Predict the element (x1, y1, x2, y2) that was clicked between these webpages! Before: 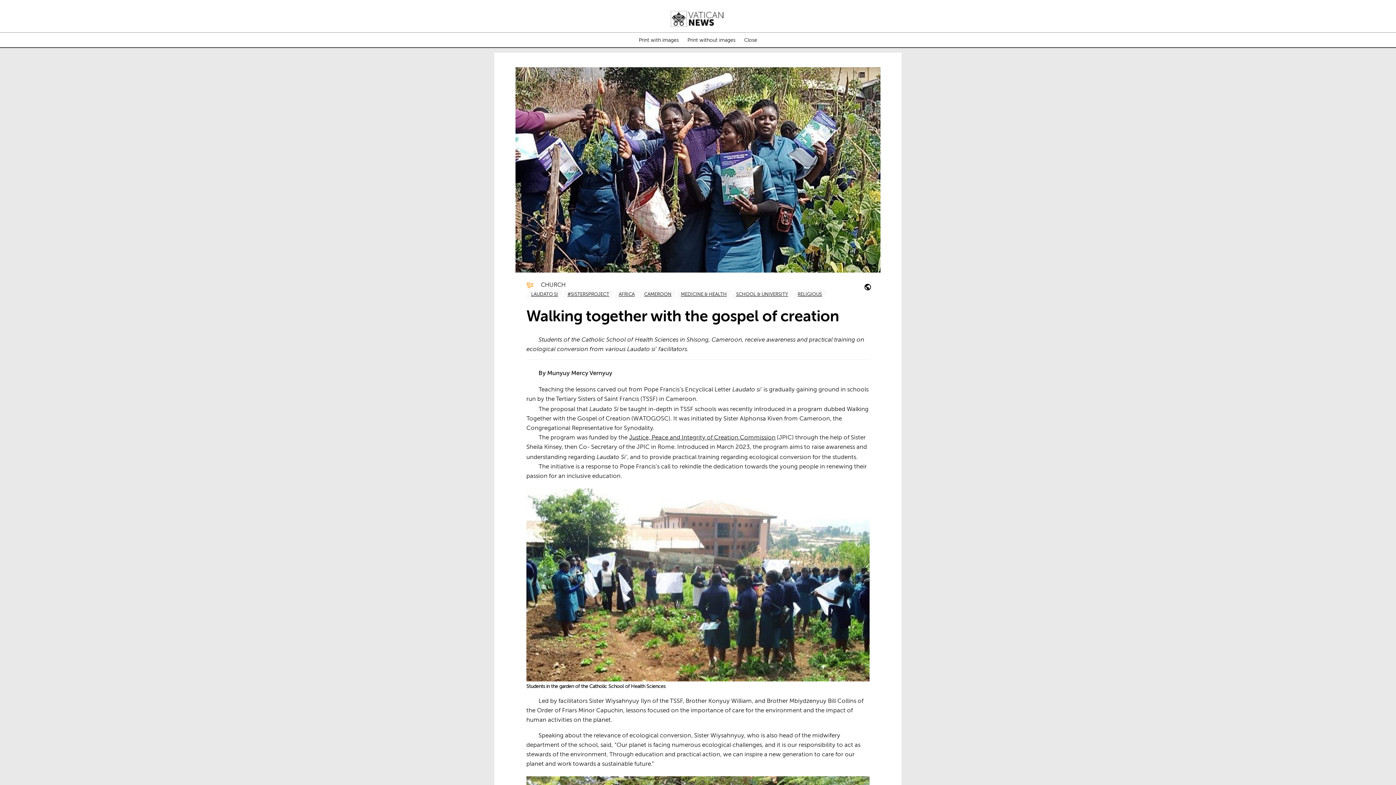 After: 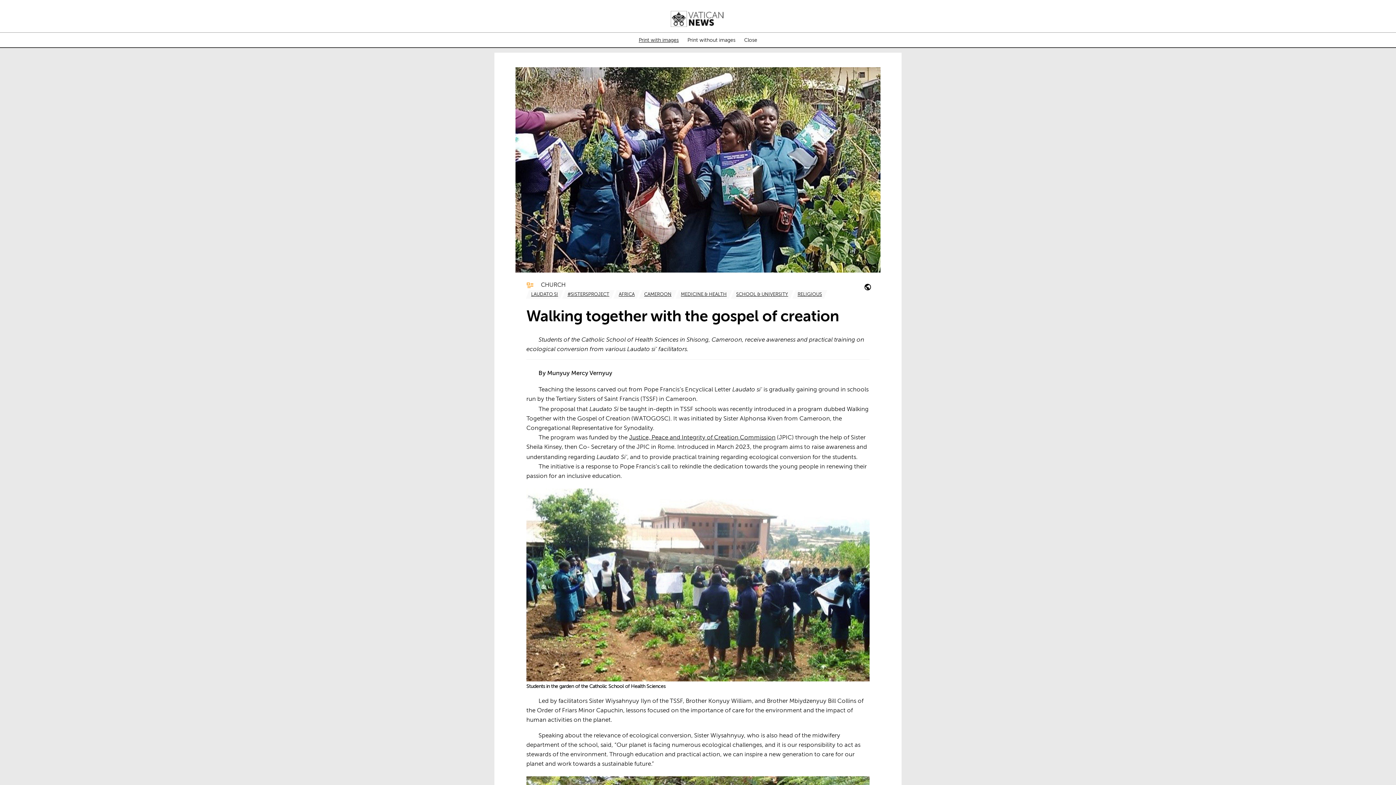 Action: label: Print with images bbox: (638, 37, 678, 42)